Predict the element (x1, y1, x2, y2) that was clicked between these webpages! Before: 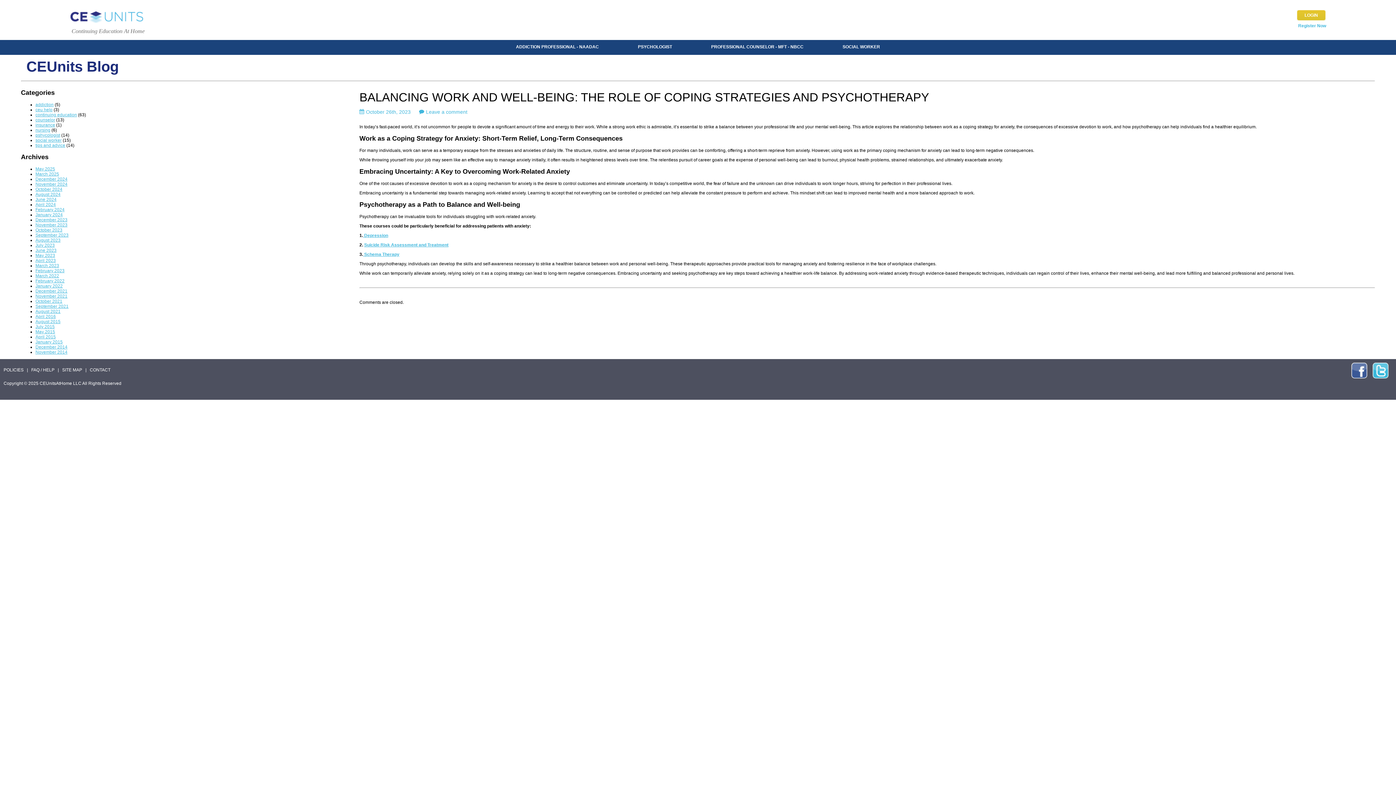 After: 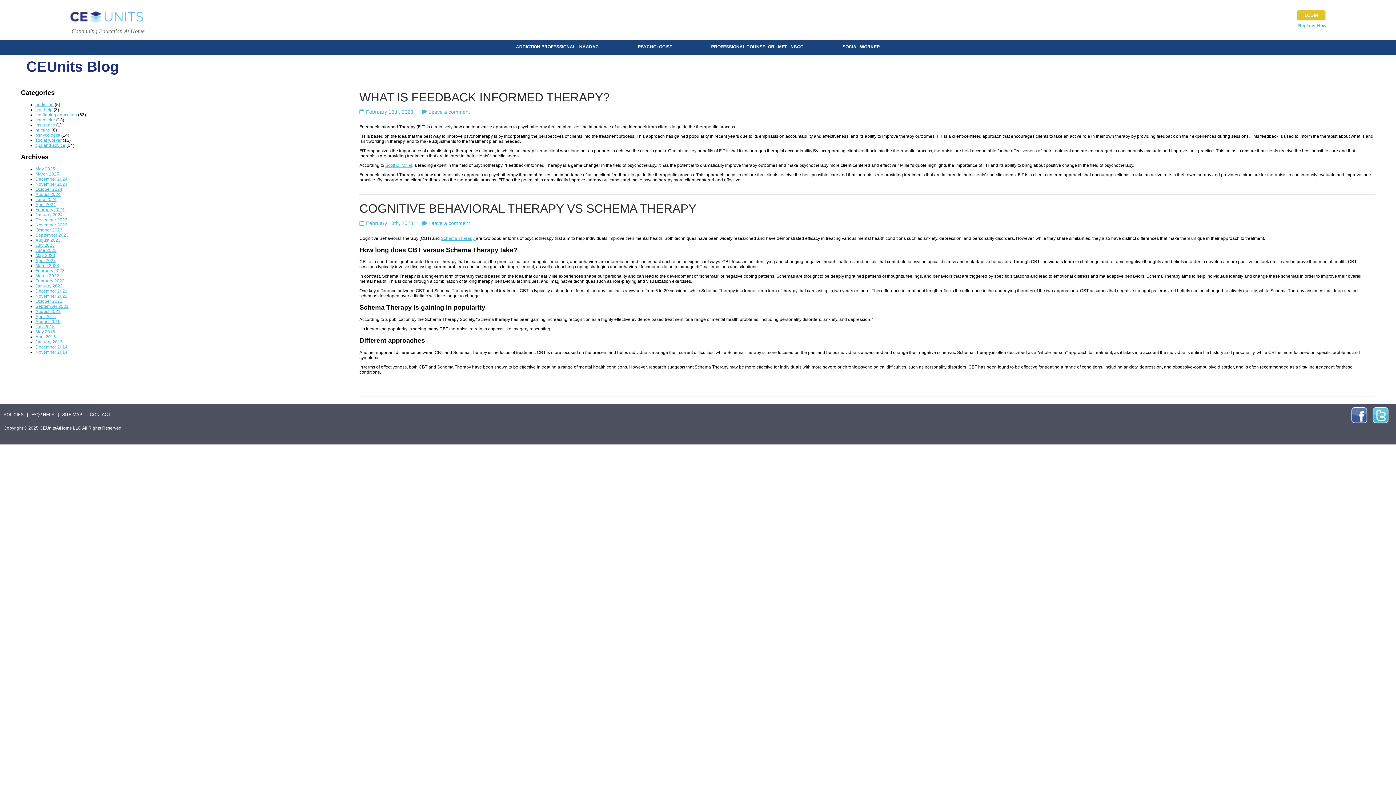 Action: bbox: (35, 268, 64, 273) label: February 2023